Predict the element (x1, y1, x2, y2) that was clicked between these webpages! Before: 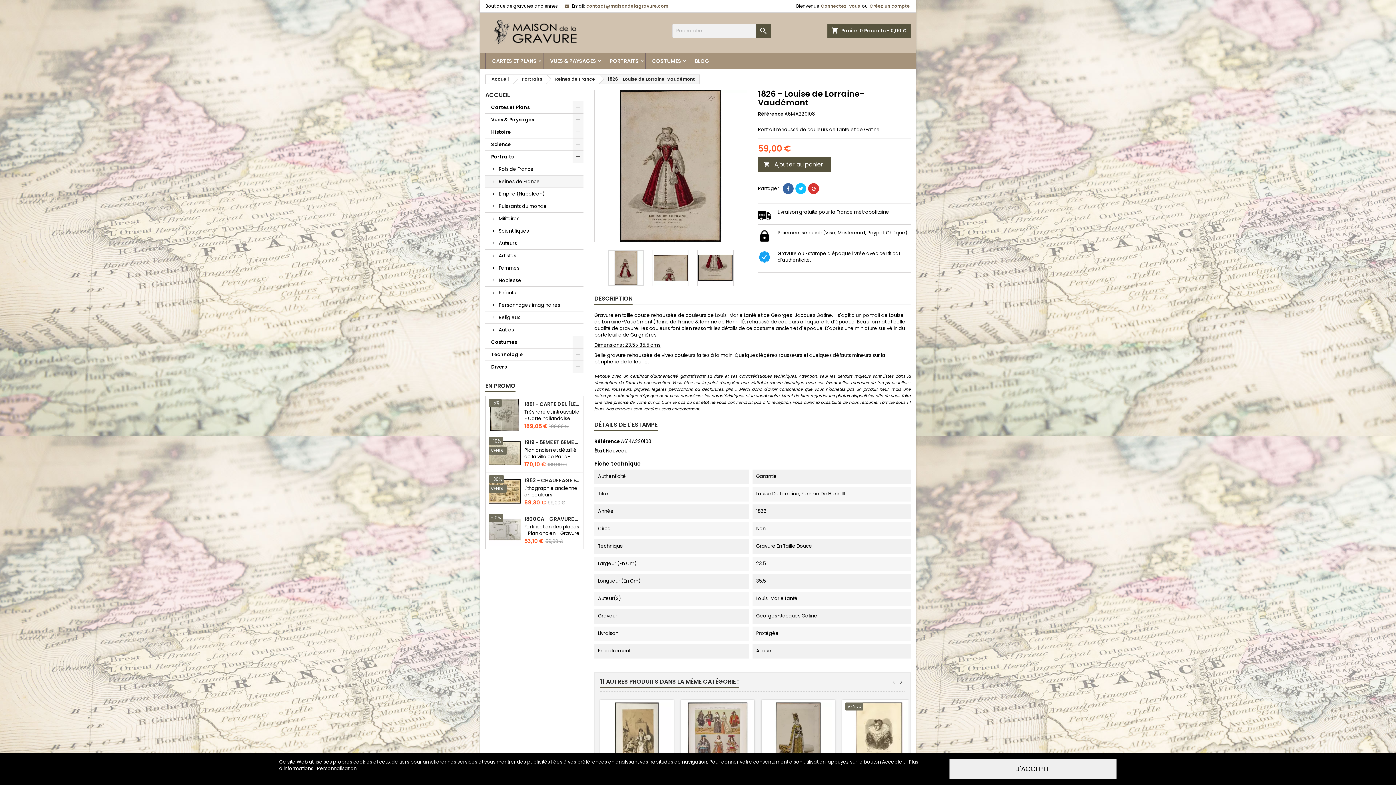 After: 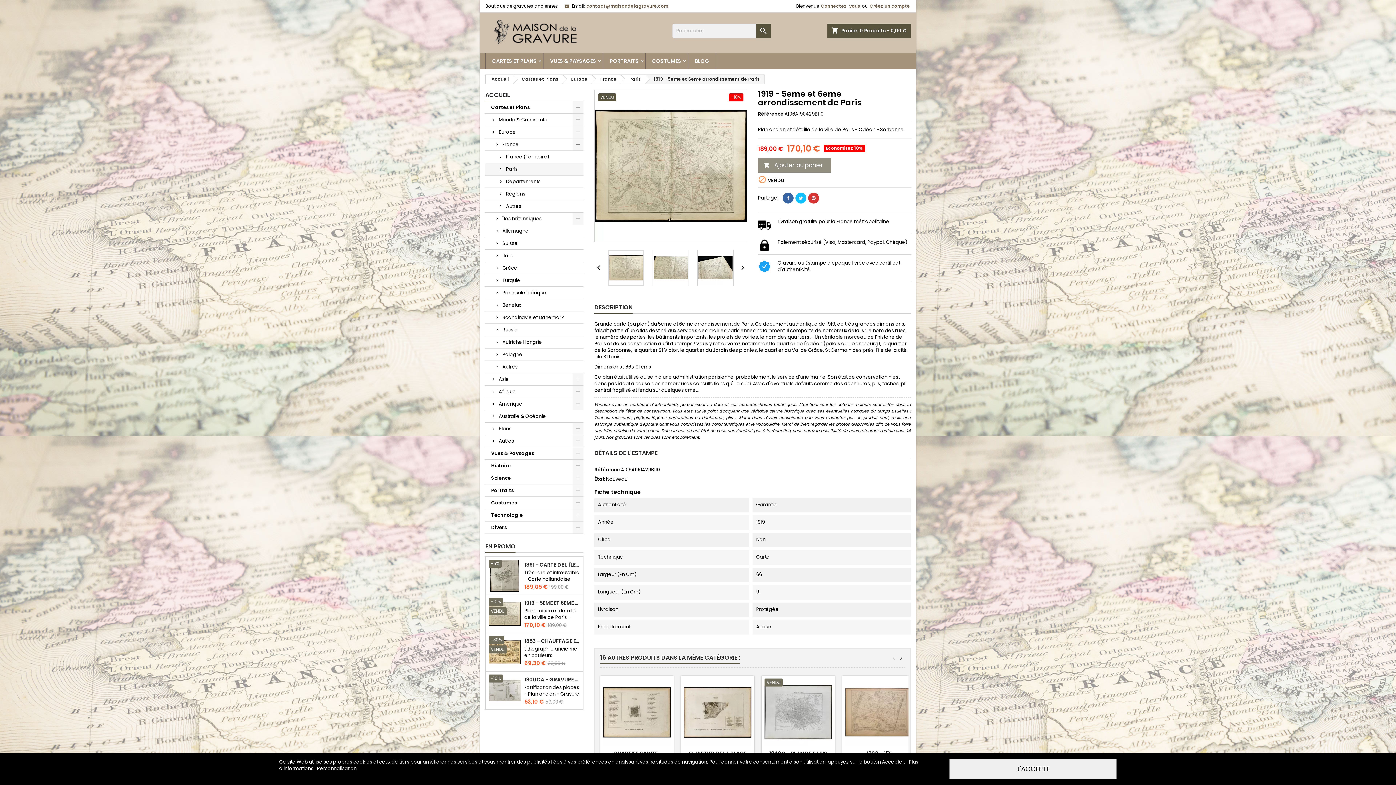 Action: label: 1919 - 5EME ET 6EME ARRONDISSEMENT DE PARIS bbox: (524, 439, 580, 445)